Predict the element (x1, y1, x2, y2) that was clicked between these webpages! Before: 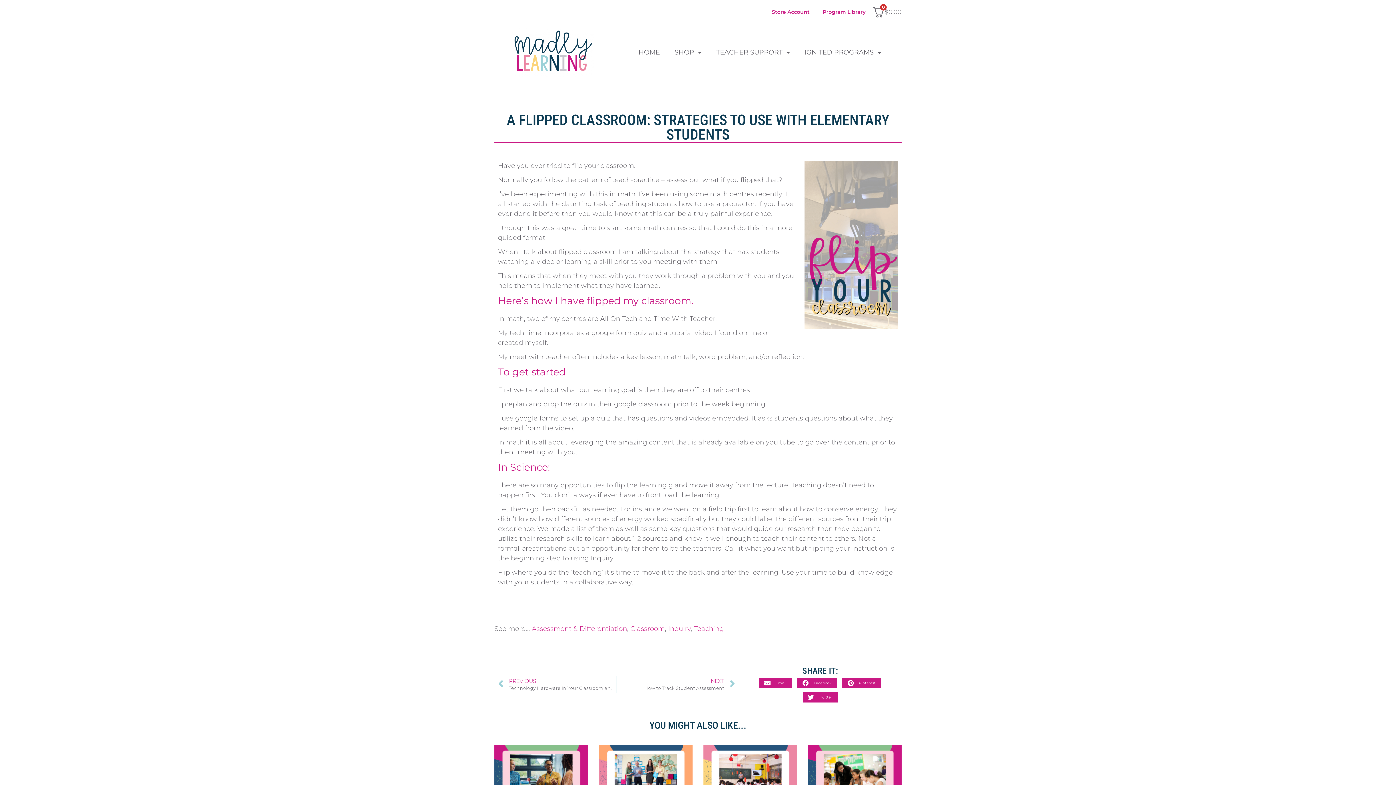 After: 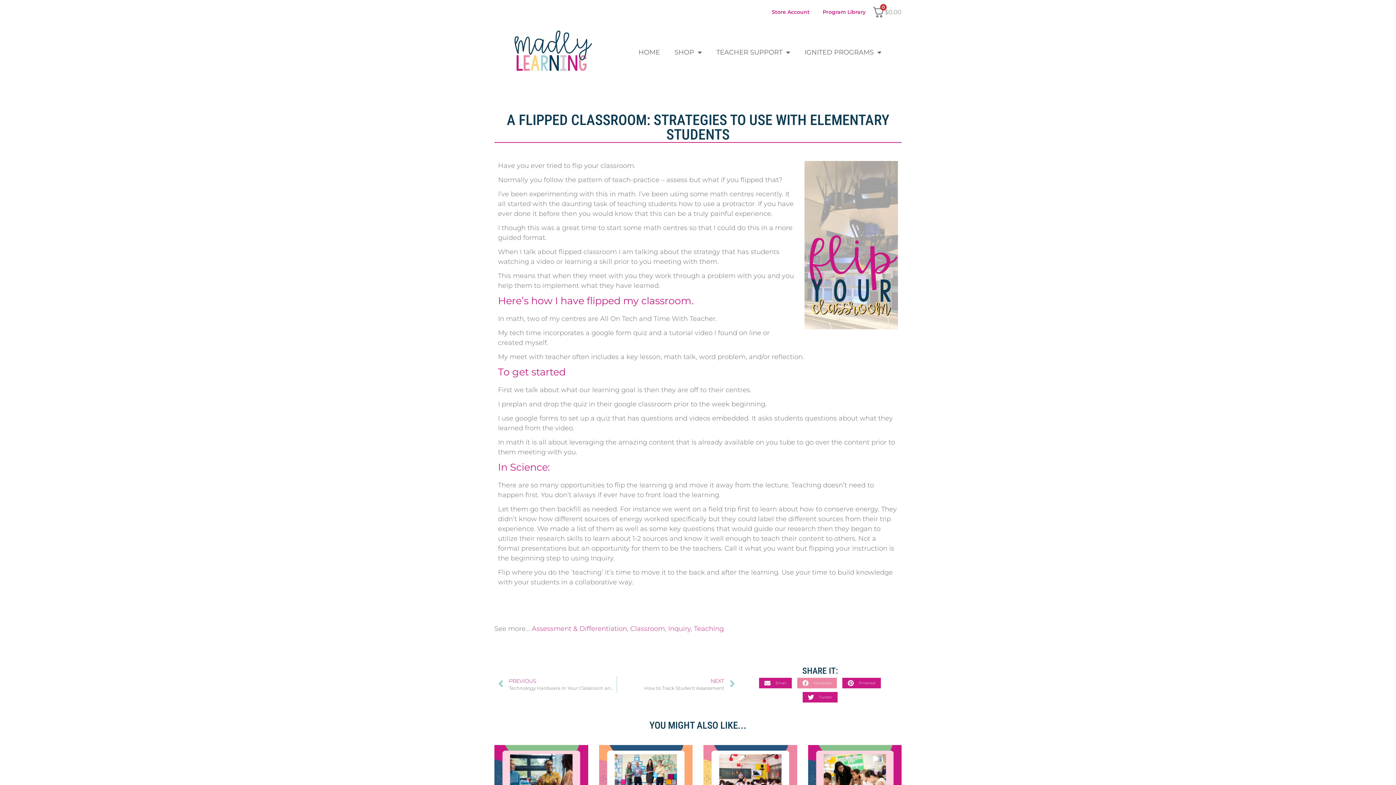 Action: bbox: (797, 678, 837, 688) label: Share on facebook